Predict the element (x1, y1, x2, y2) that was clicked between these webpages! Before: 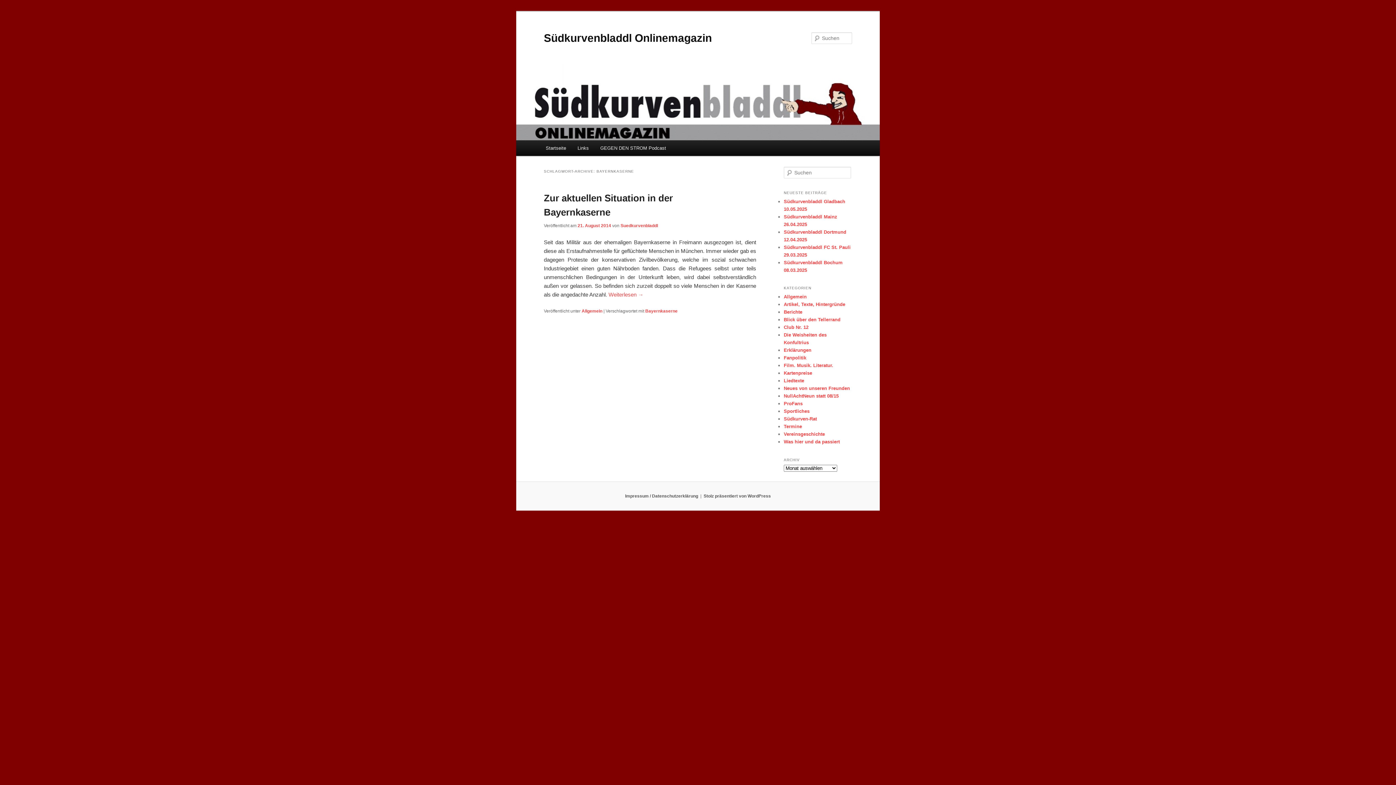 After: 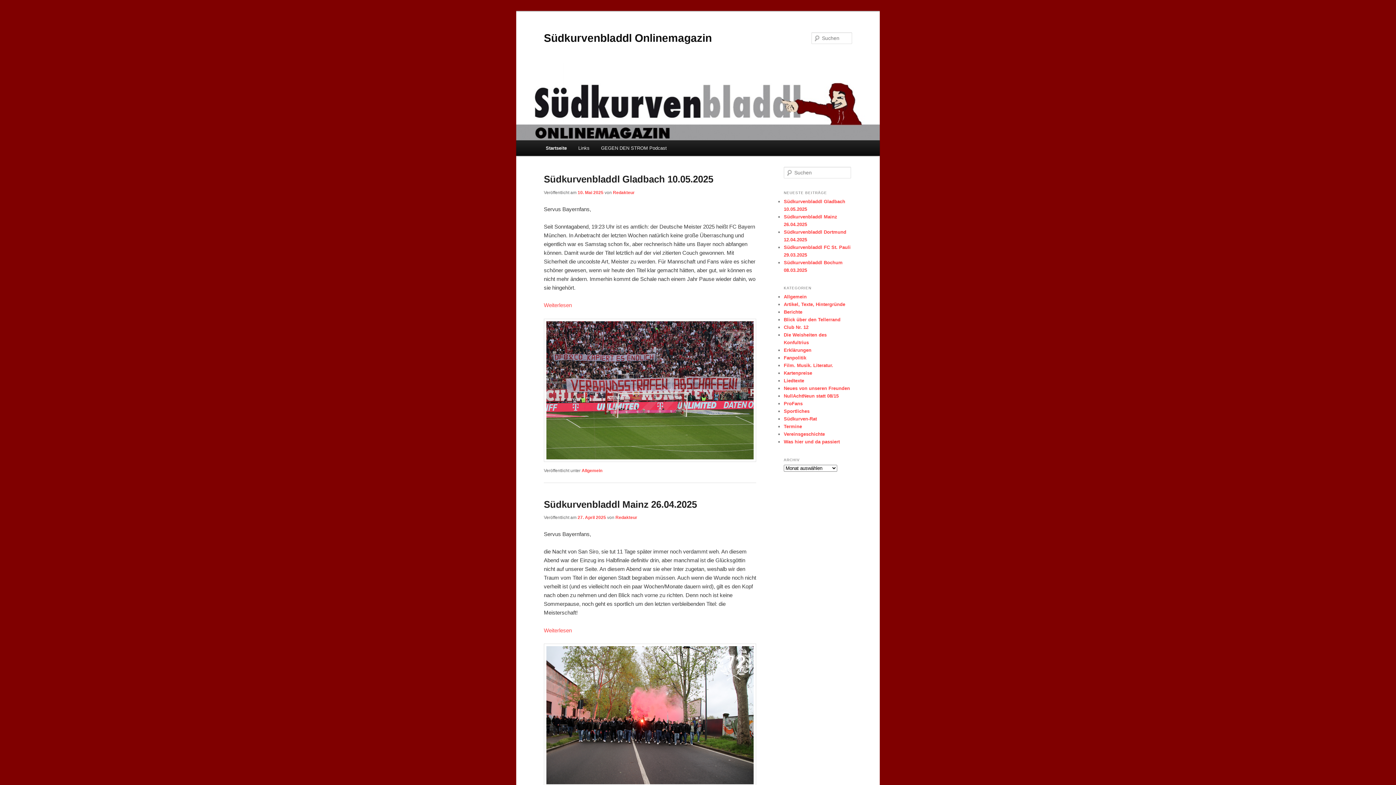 Action: label: Südkurvenbladdl Onlinemagazin bbox: (544, 31, 712, 43)